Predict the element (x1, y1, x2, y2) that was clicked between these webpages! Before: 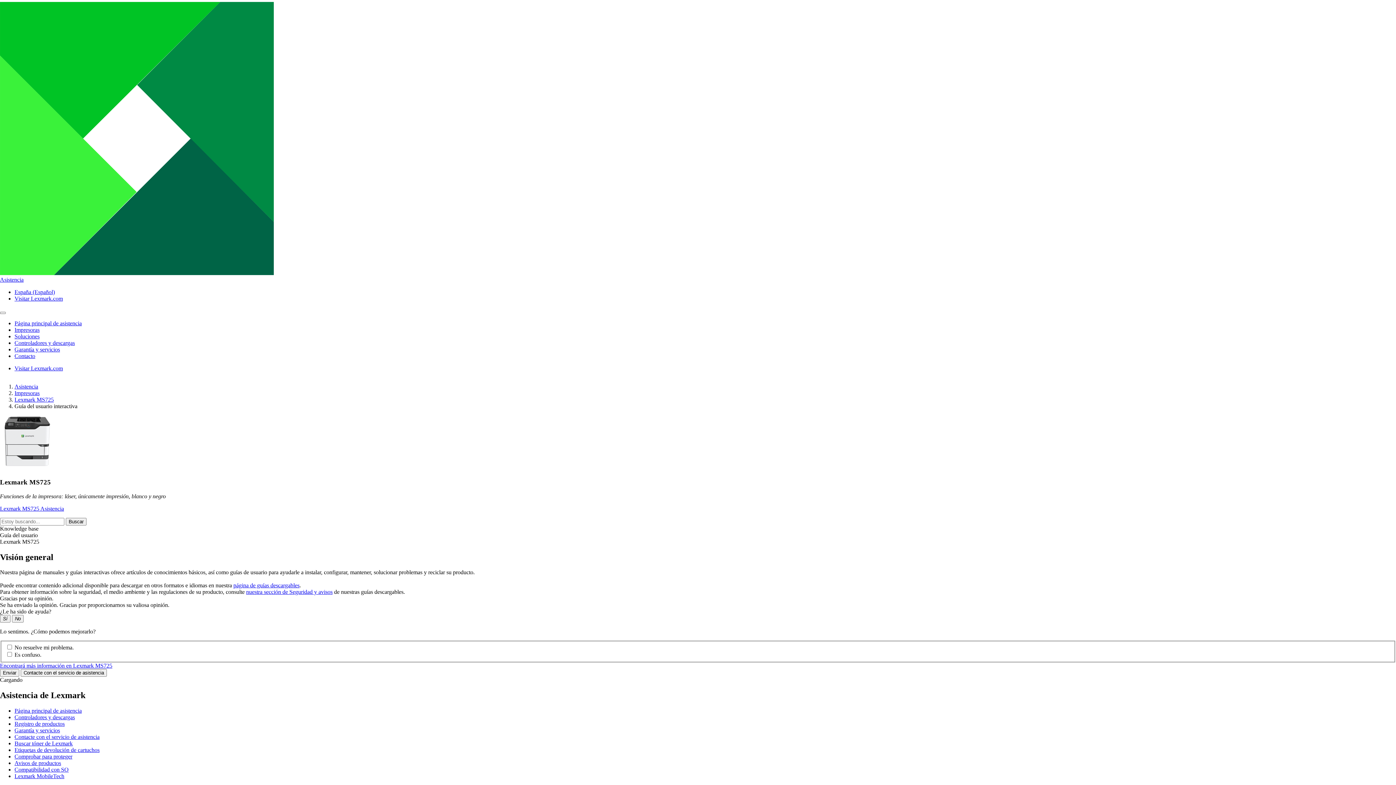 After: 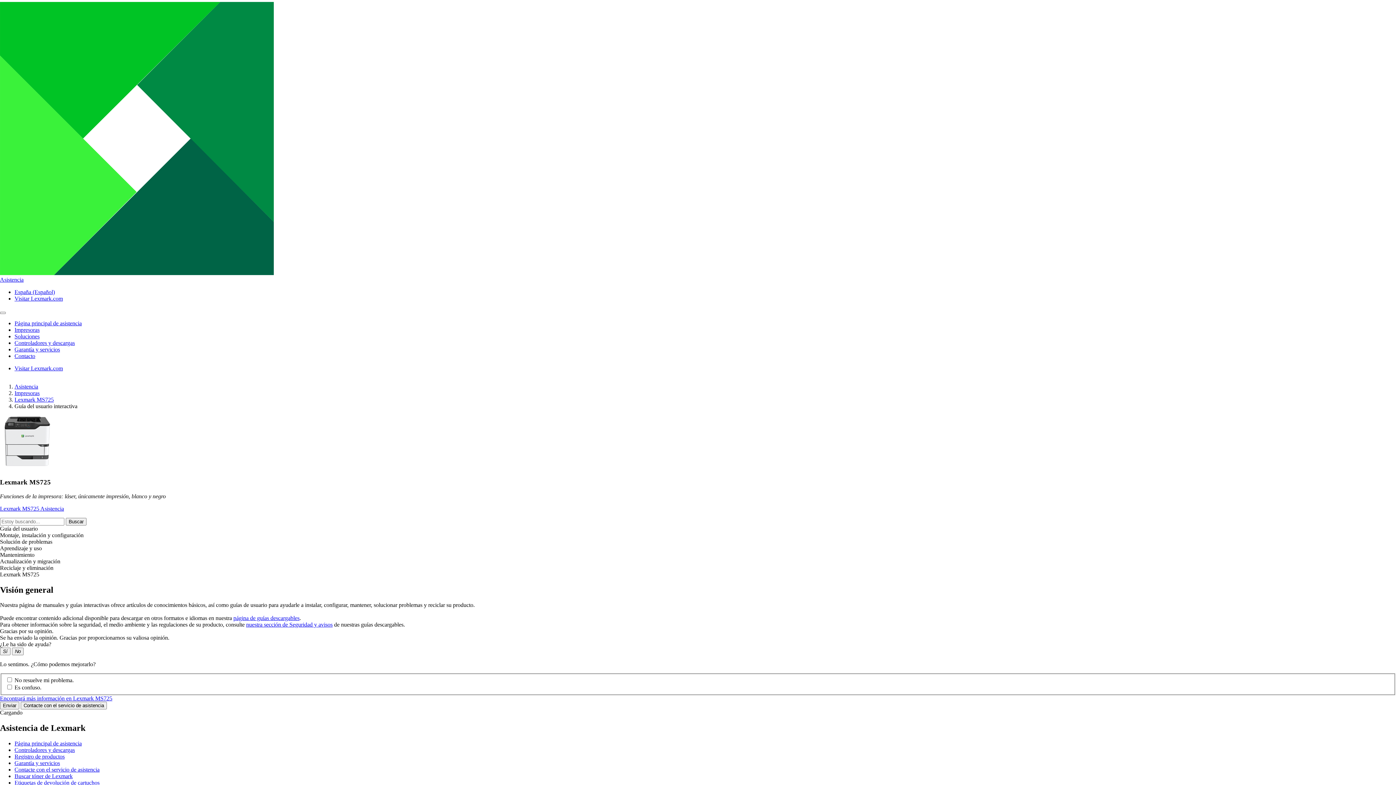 Action: bbox: (0, 532, 37, 538) label: Guía del usuario